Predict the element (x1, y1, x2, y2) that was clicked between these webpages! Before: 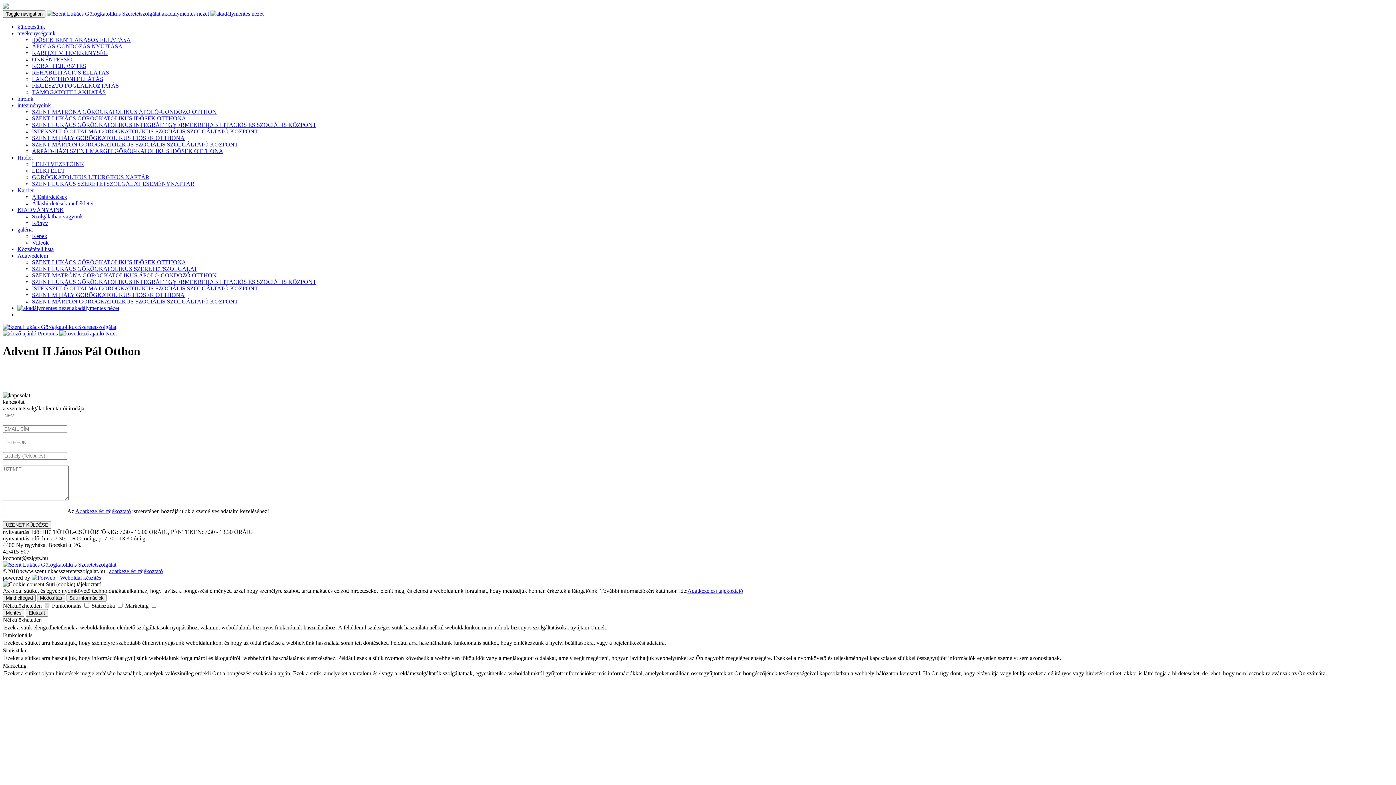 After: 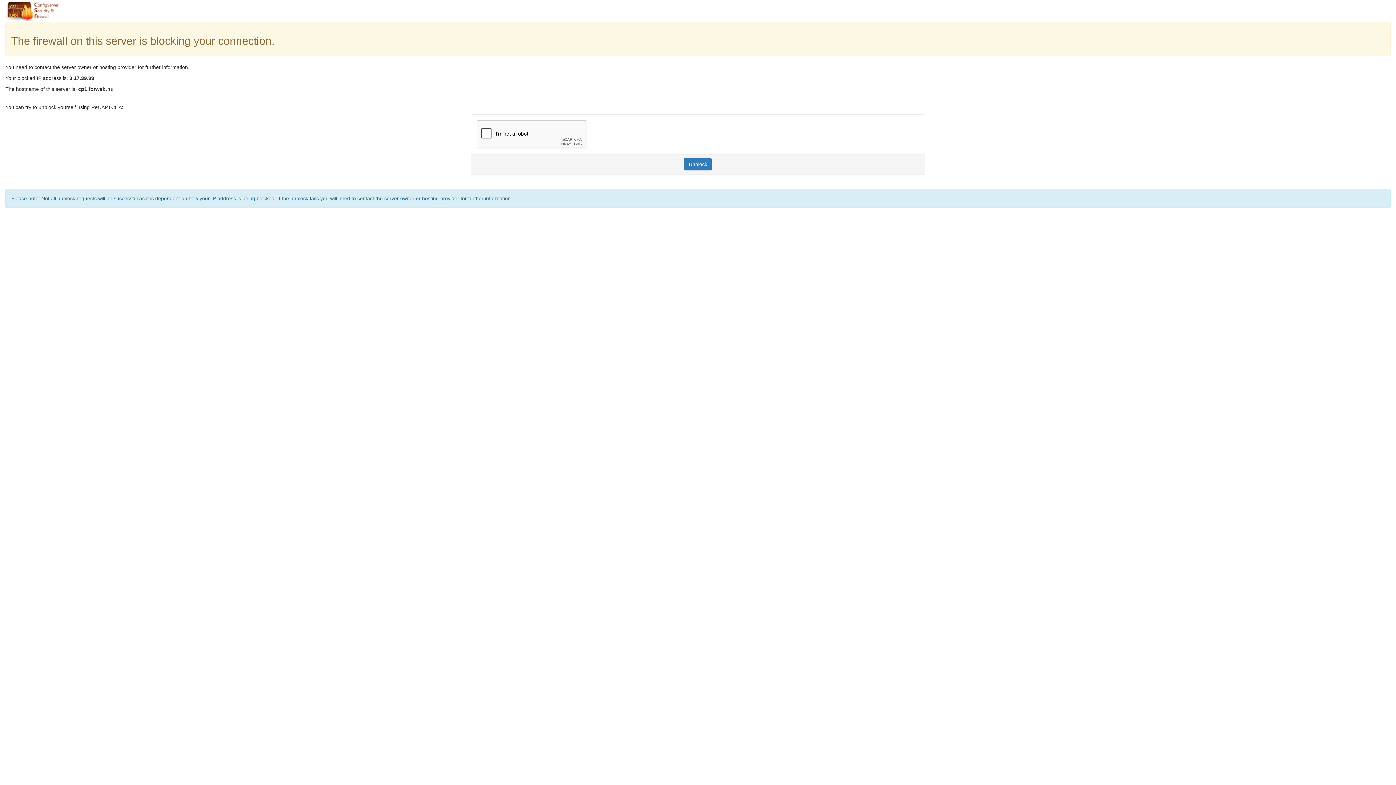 Action: label: TÁMOGATOTT LAKHATÁS bbox: (32, 89, 105, 95)